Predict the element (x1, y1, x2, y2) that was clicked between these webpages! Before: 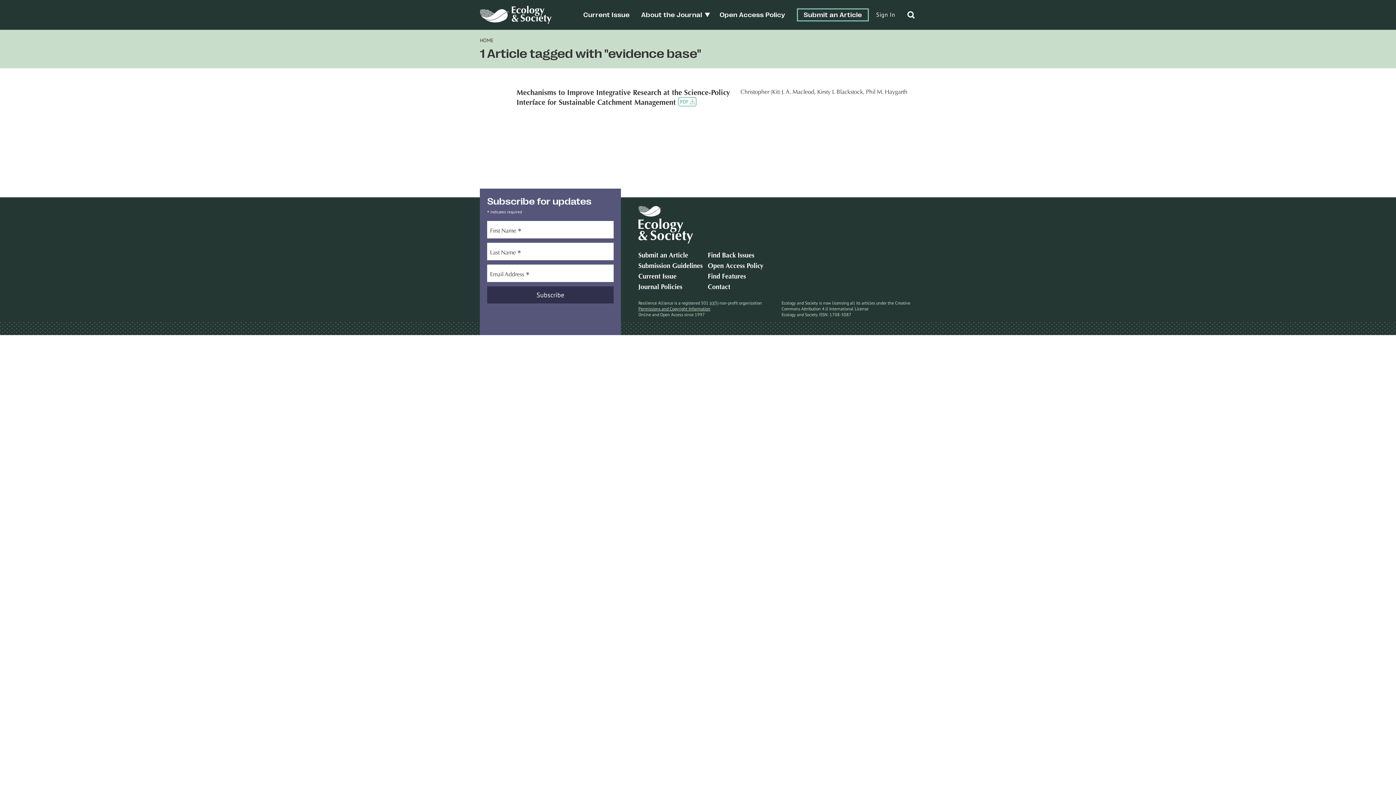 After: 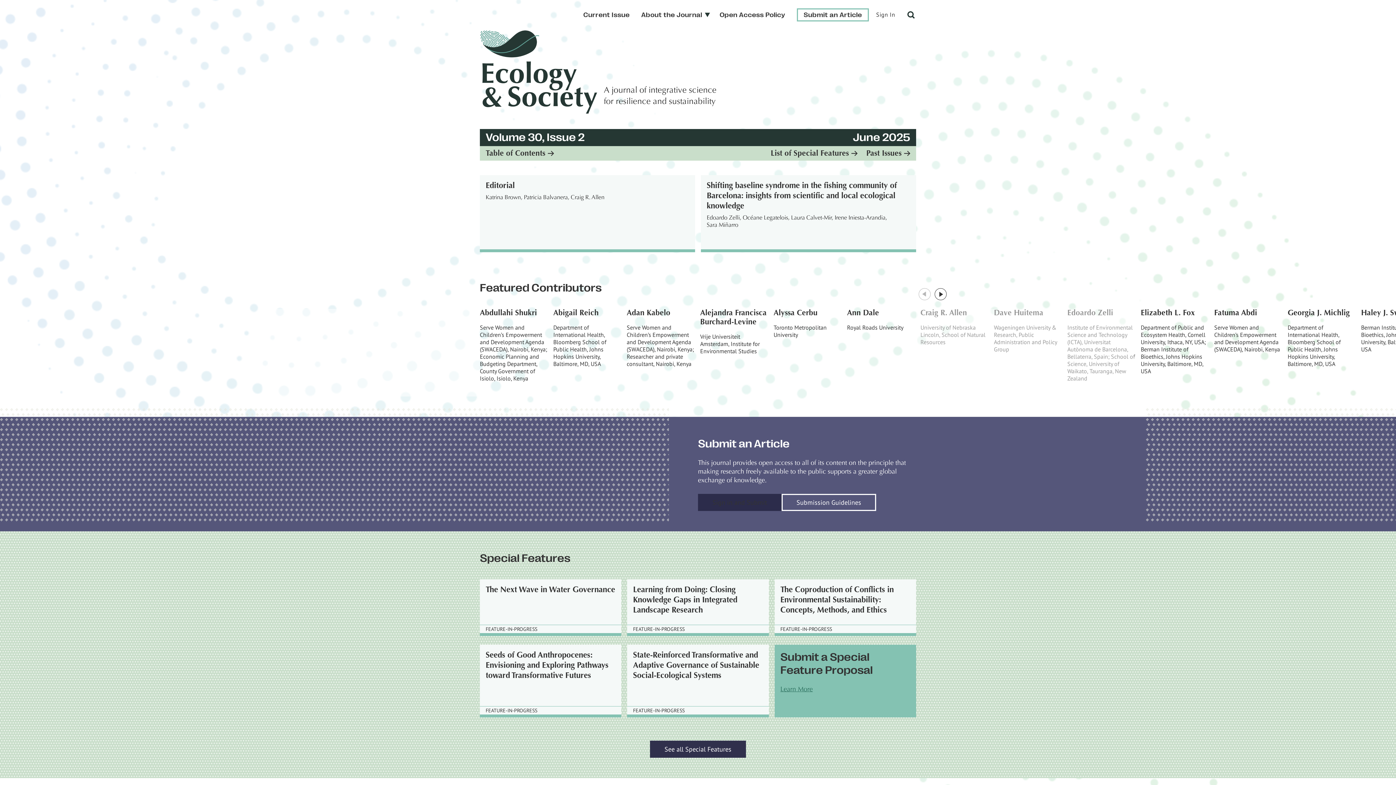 Action: bbox: (638, 206, 693, 243)